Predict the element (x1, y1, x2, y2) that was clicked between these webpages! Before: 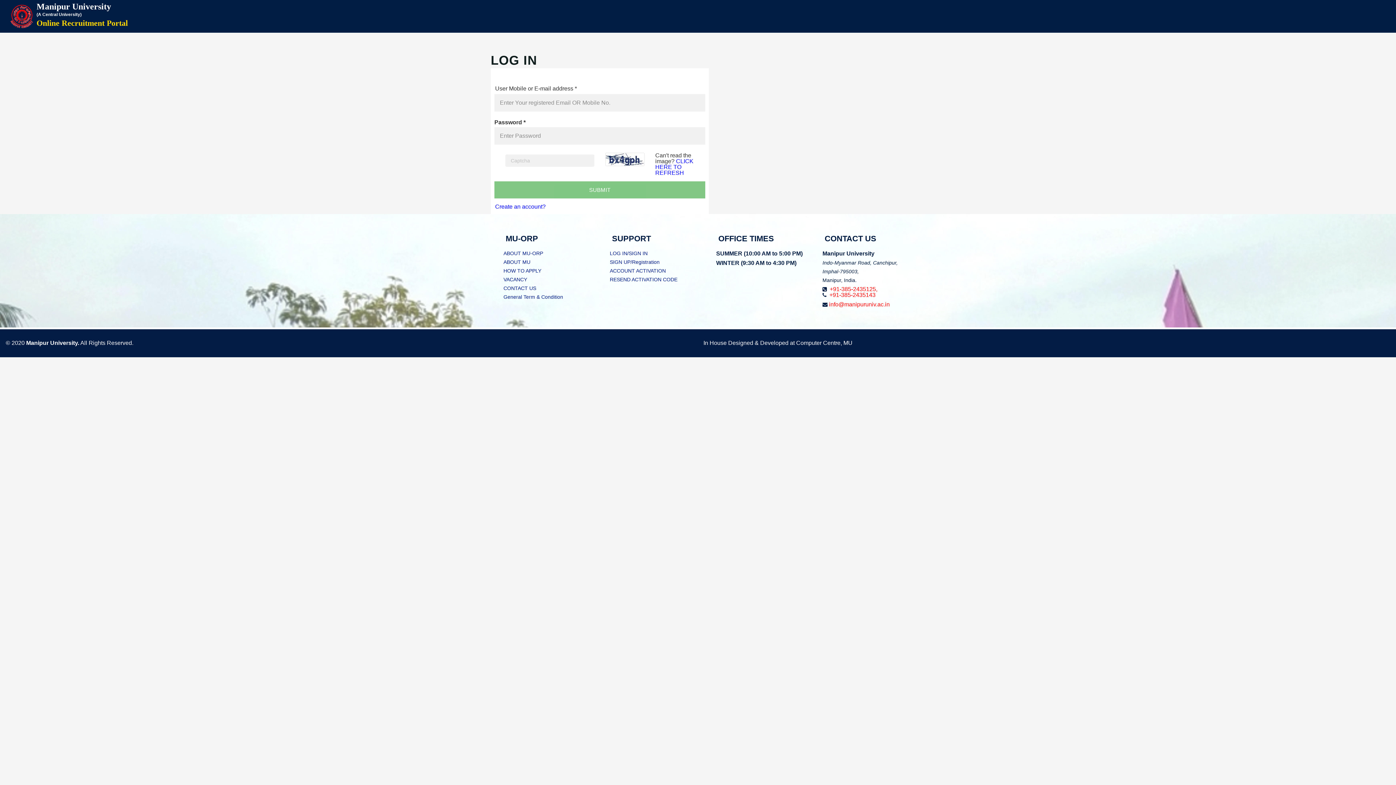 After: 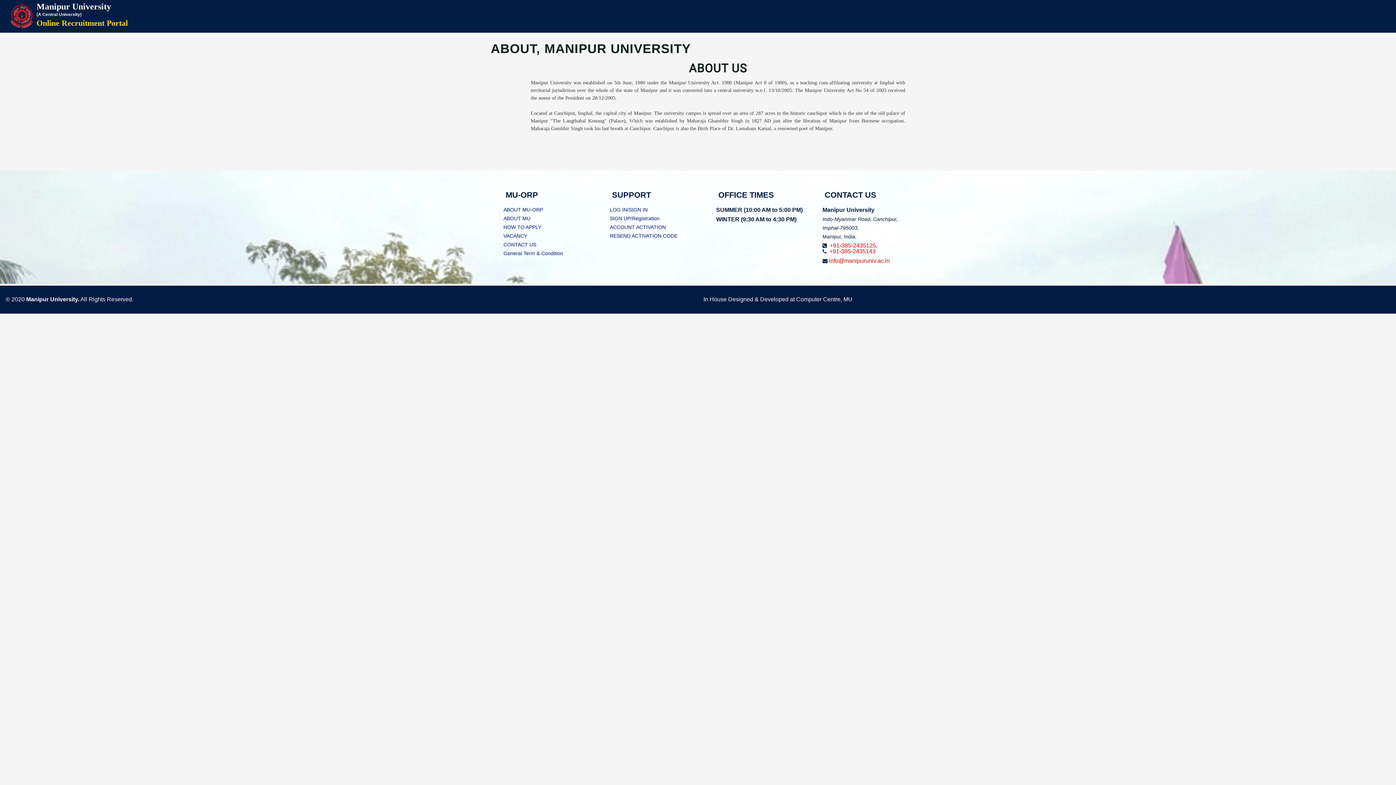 Action: bbox: (503, 259, 530, 265) label: ABOUT MU